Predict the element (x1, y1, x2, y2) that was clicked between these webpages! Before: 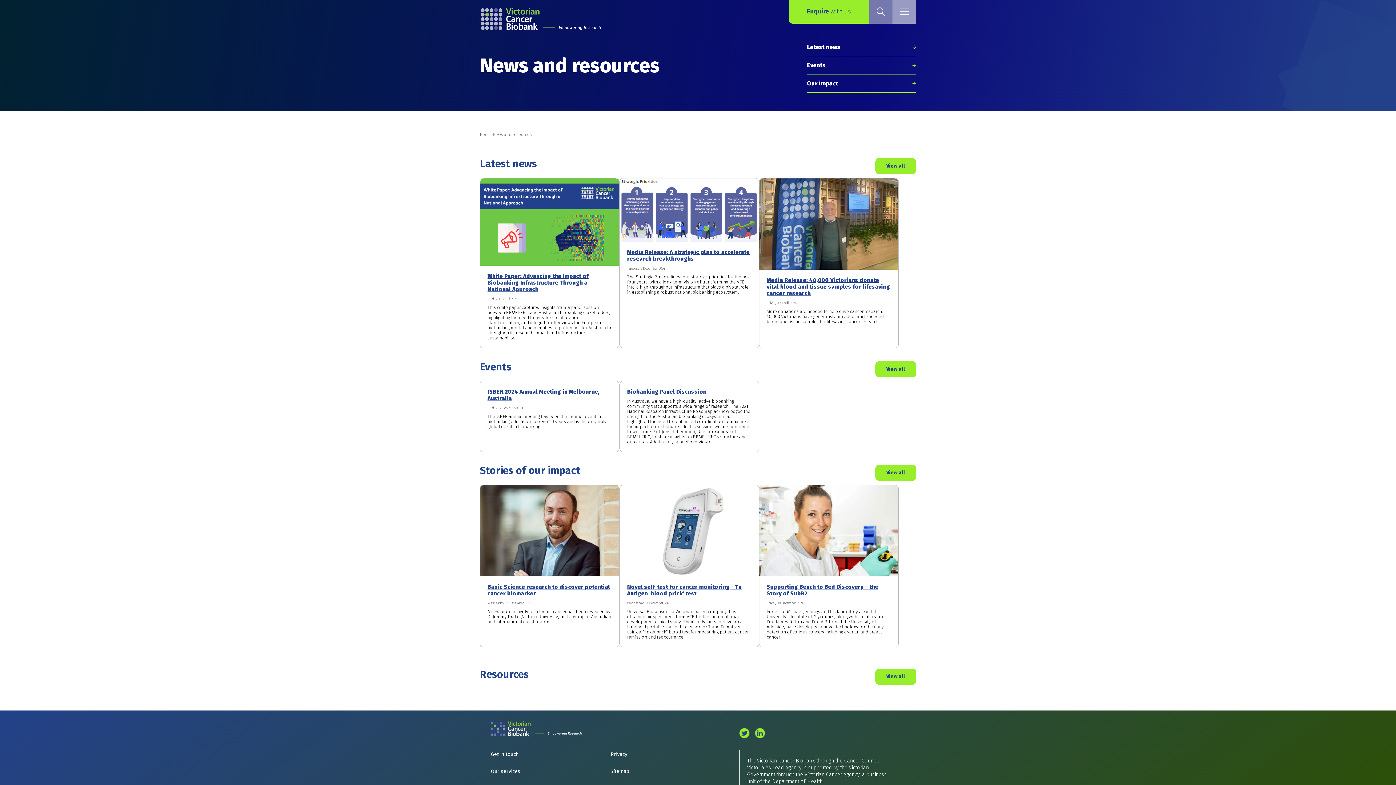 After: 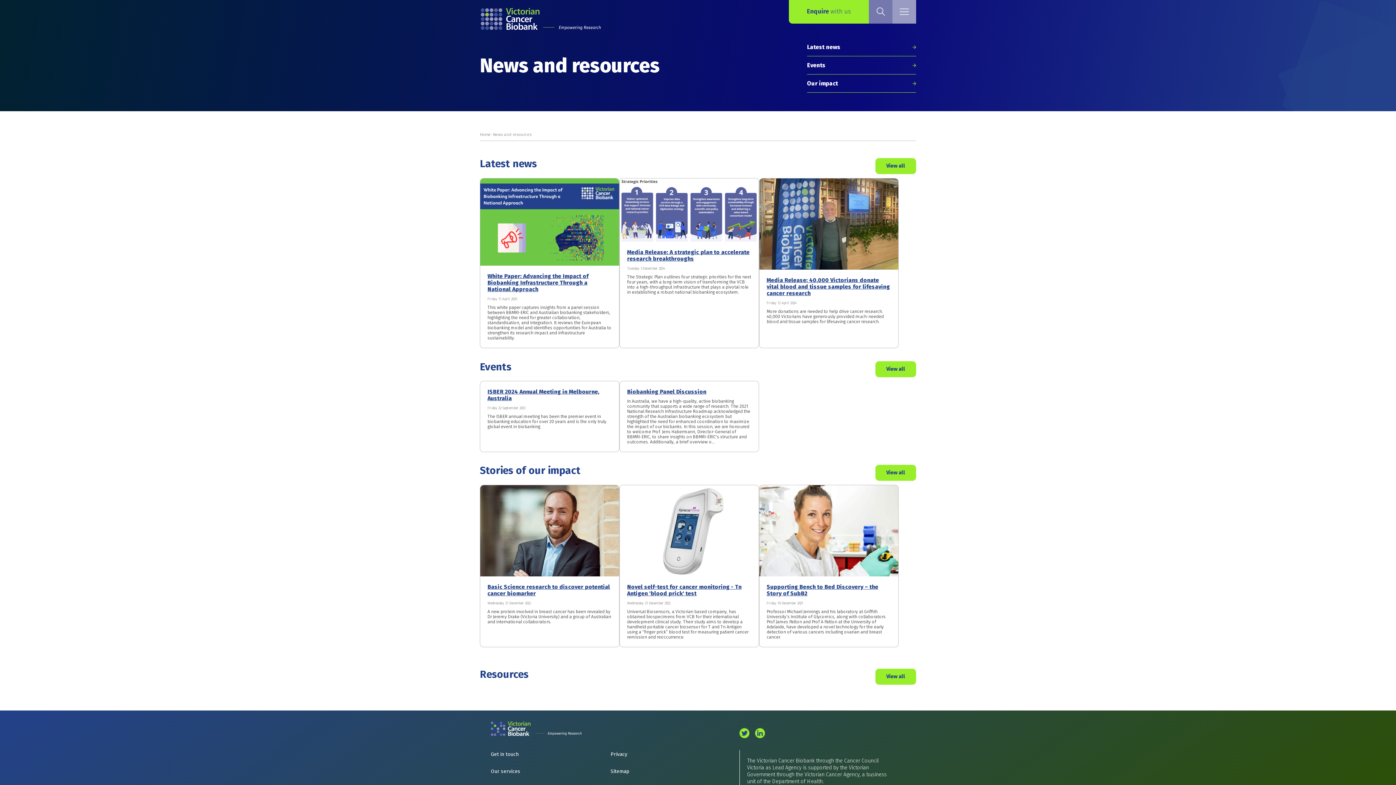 Action: bbox: (755, 735, 769, 742)